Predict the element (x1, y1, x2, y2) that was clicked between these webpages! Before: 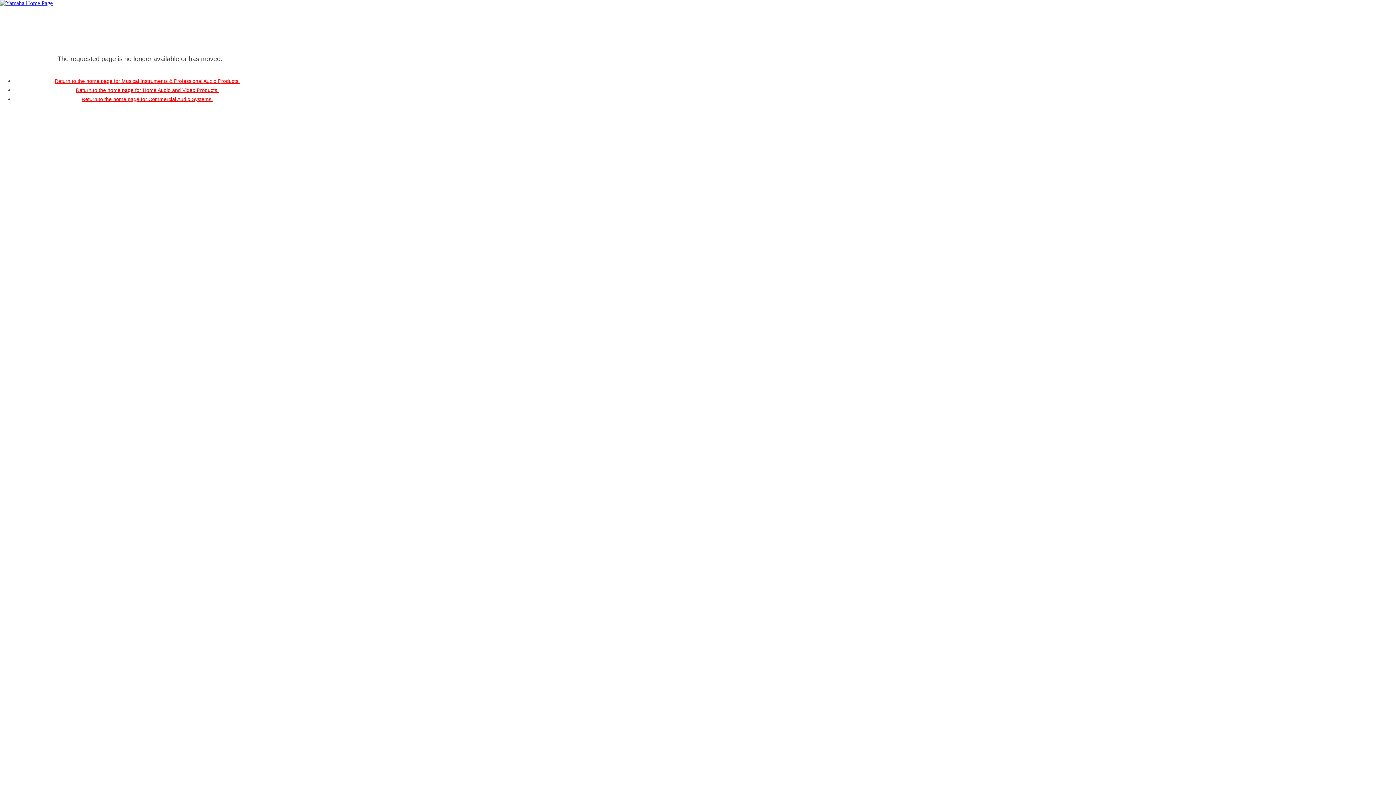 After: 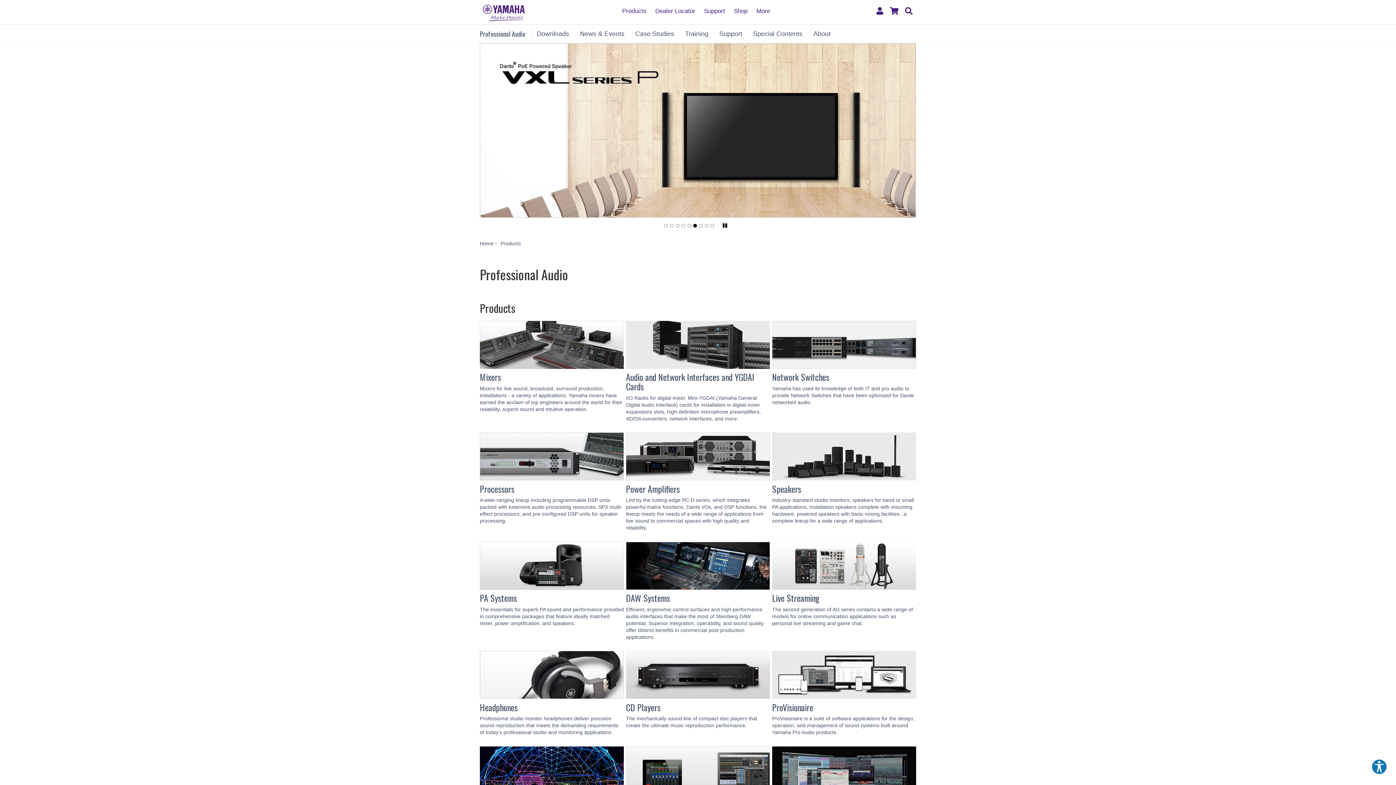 Action: label: Return to the home page for Commercial Audio Systems. bbox: (81, 96, 212, 102)